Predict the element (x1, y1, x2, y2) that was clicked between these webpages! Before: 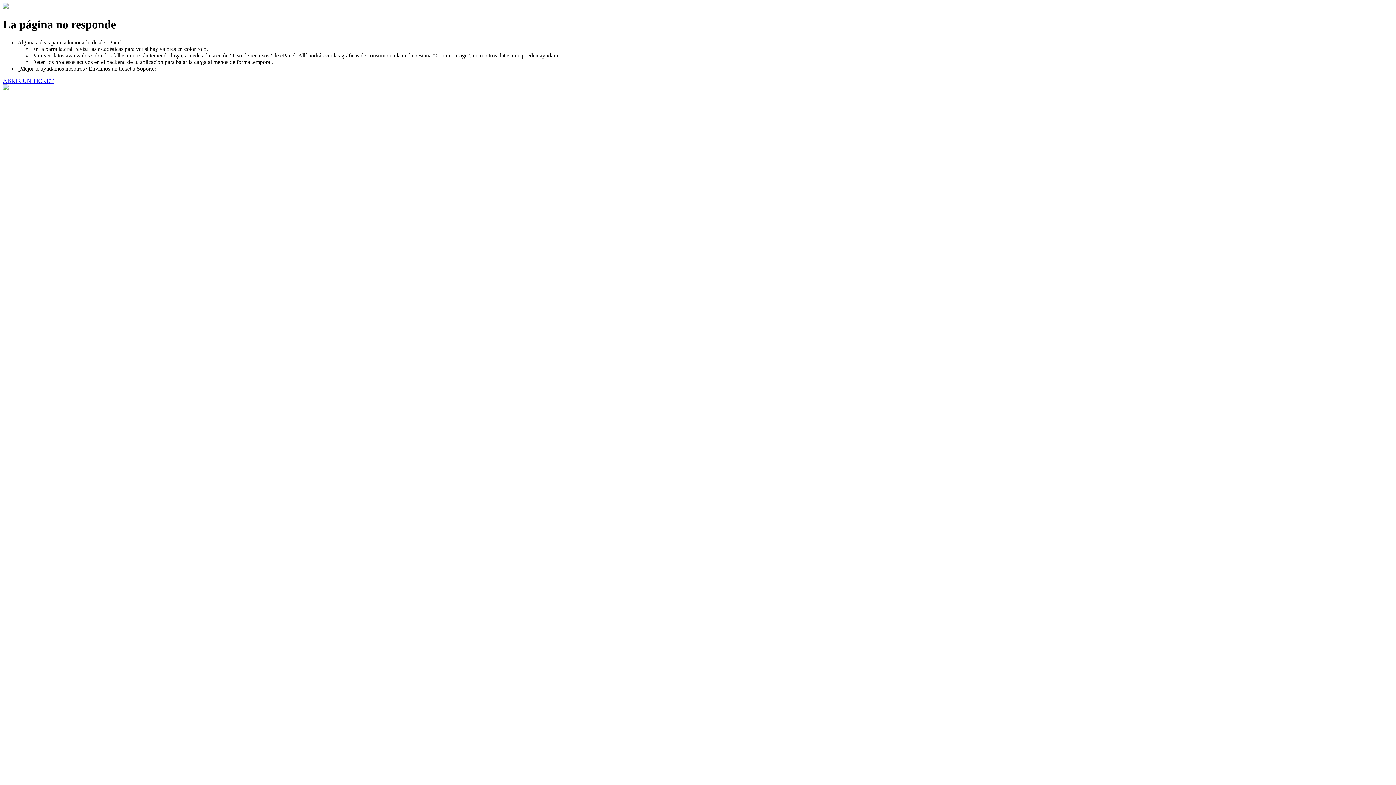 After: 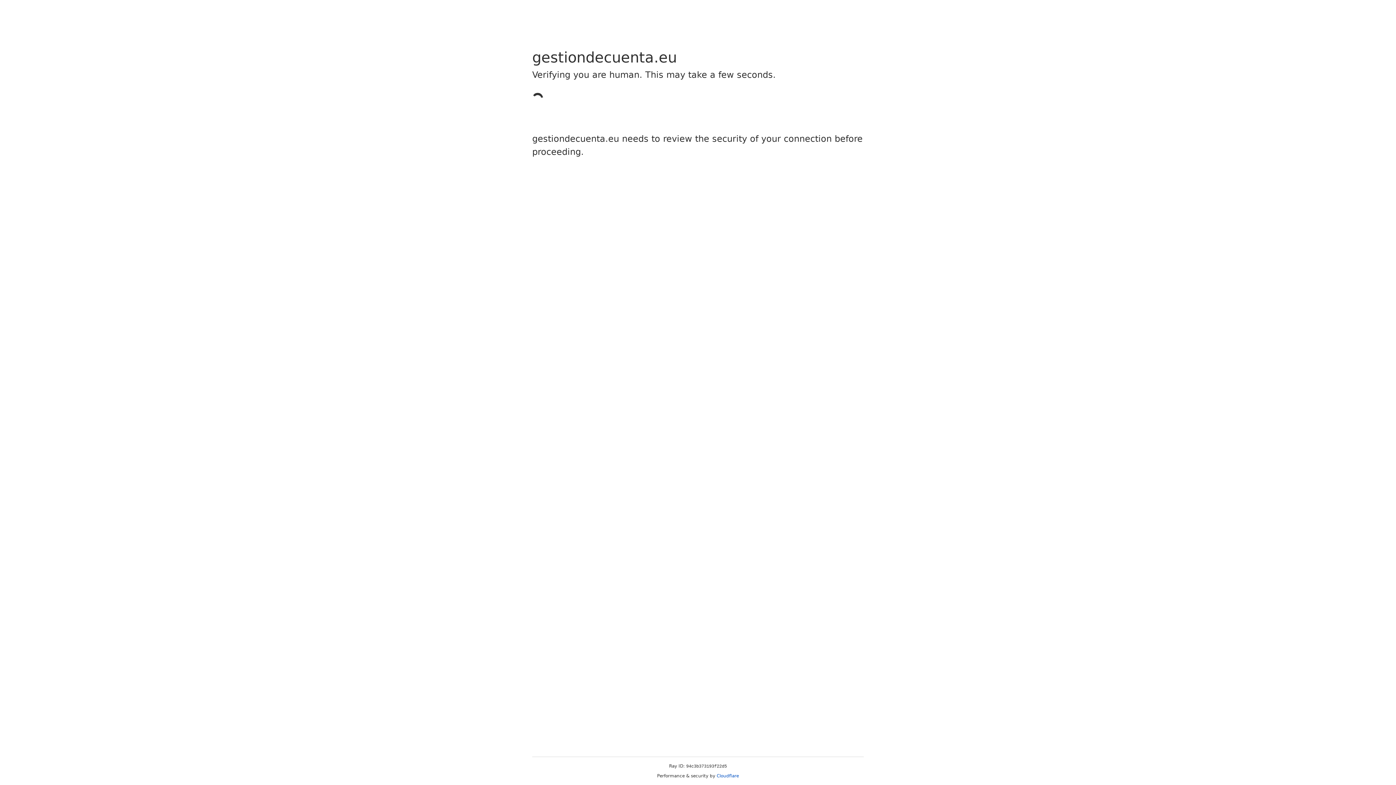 Action: label: ABRIR UN TICKET bbox: (2, 77, 53, 83)